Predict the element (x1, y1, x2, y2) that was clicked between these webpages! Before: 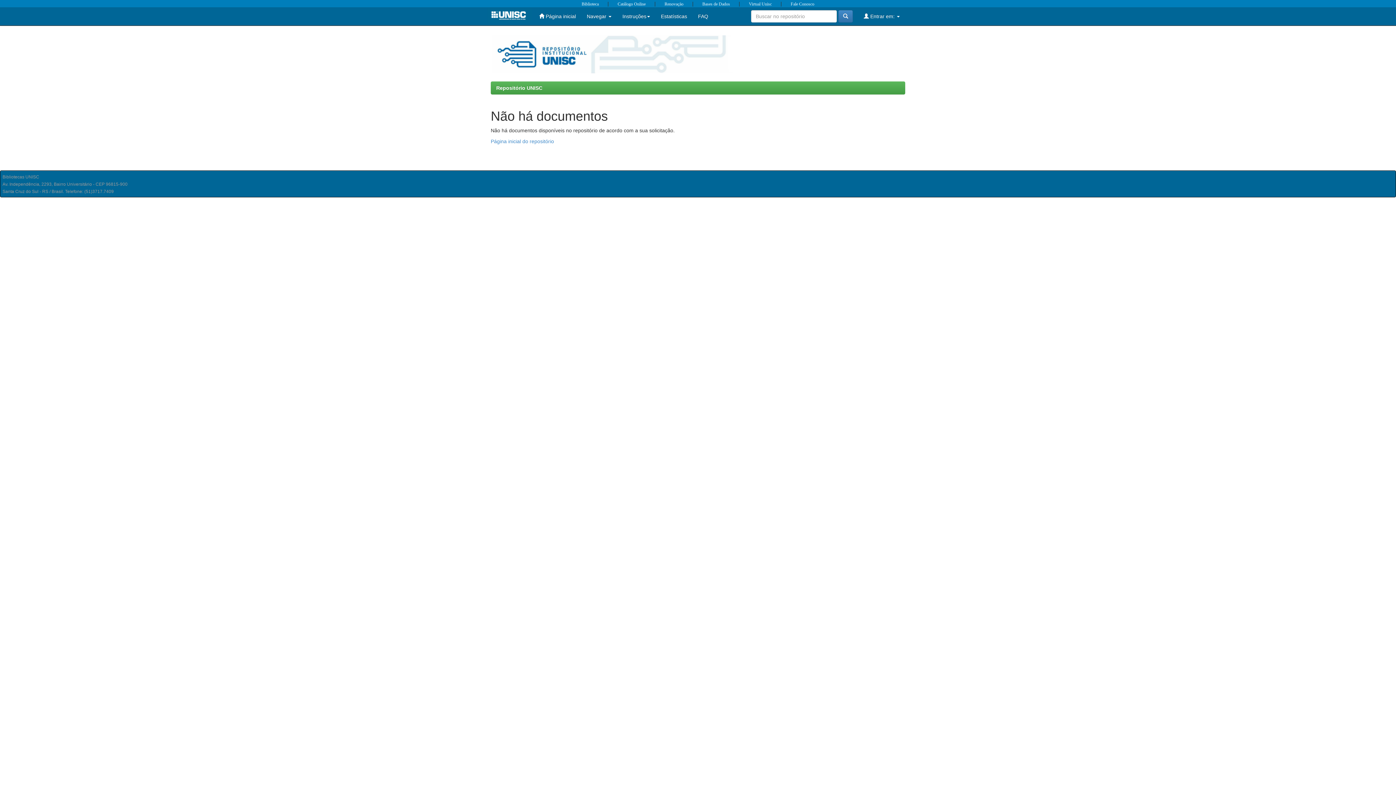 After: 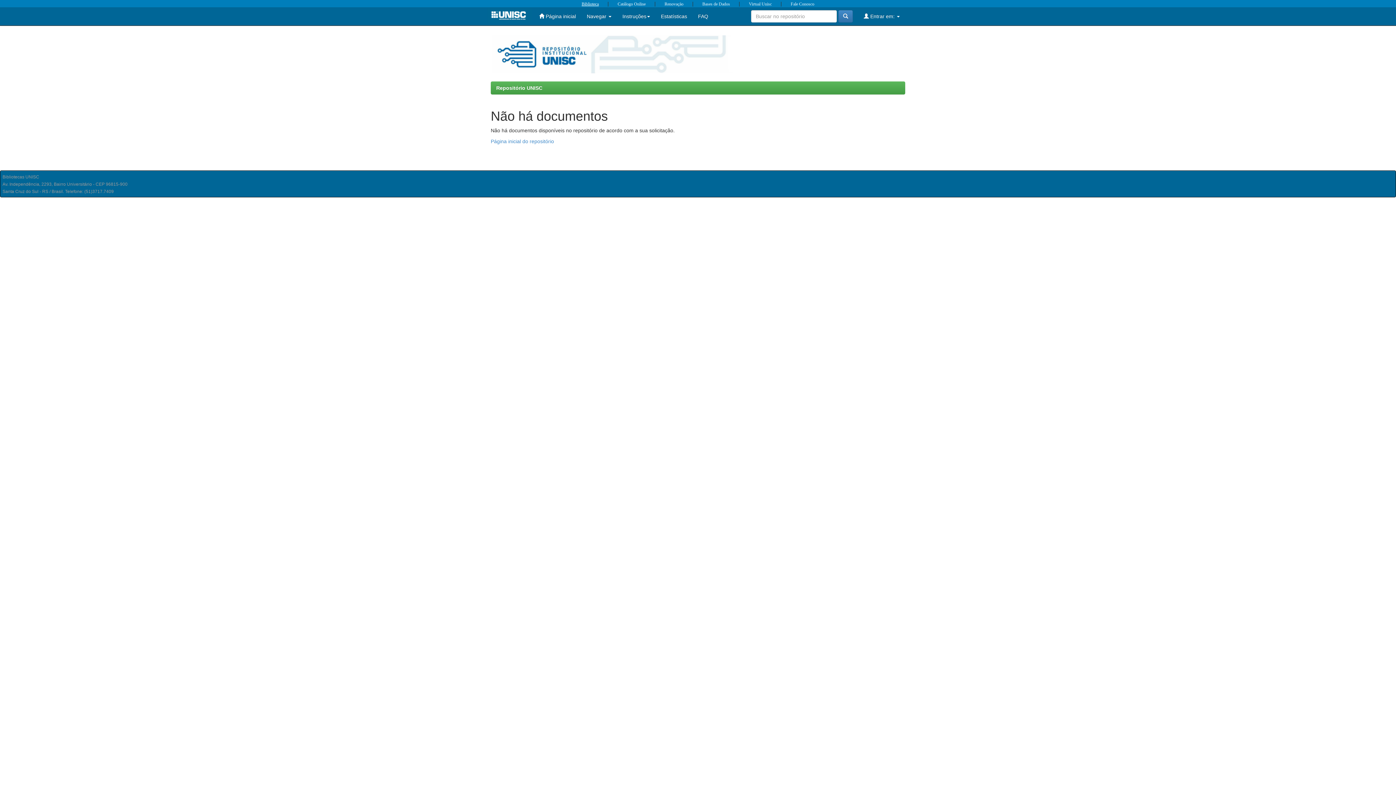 Action: bbox: (574, 1, 606, 6) label: Biblioteca